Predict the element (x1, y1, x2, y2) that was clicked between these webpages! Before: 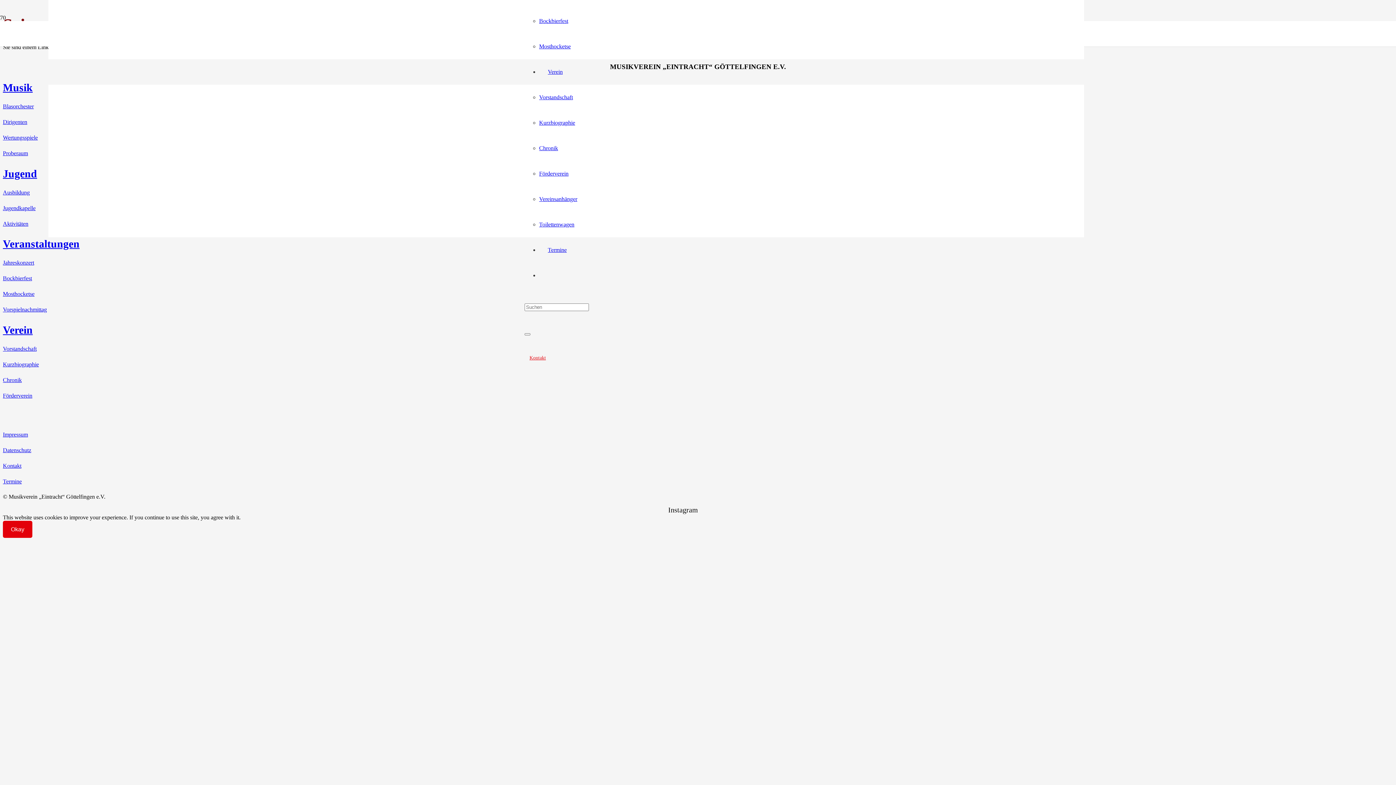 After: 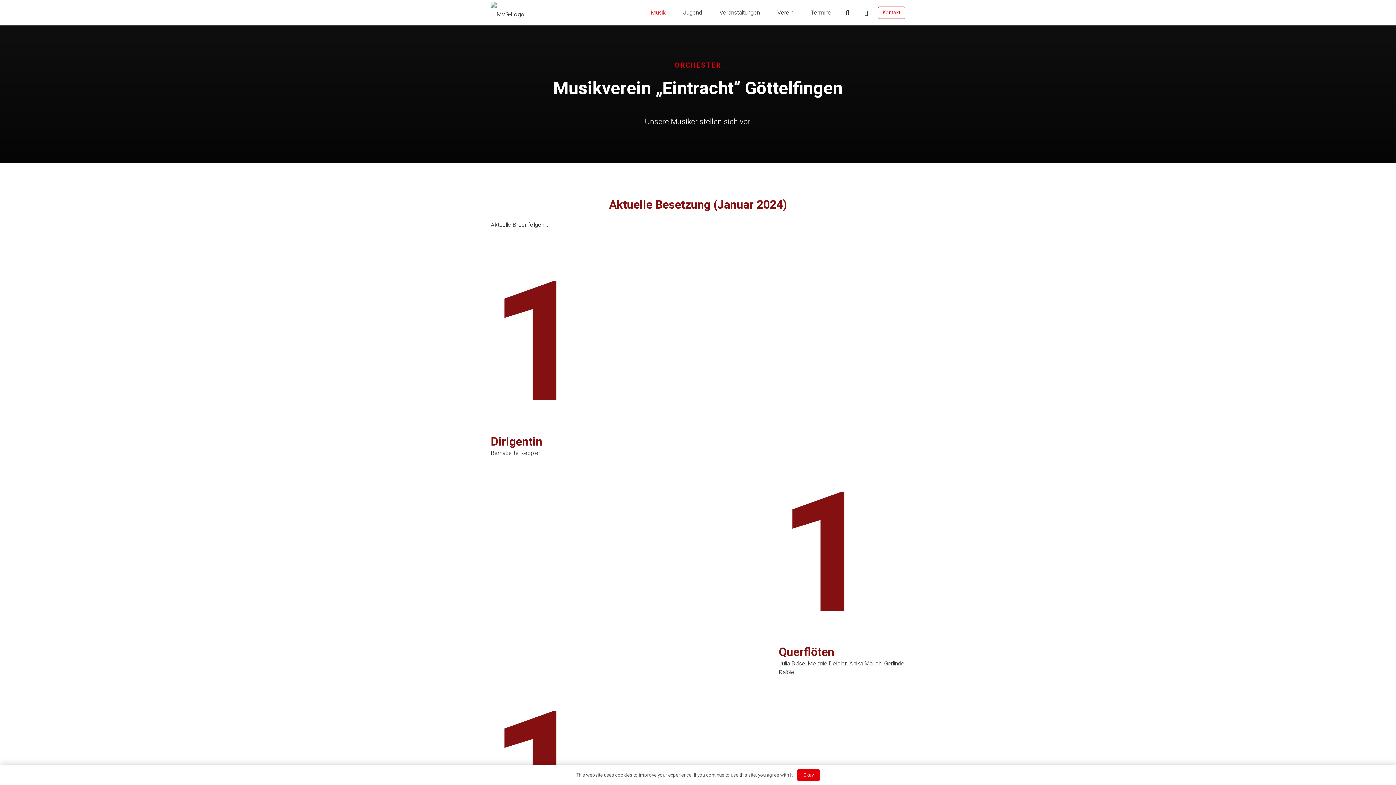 Action: bbox: (2, 103, 33, 109) label: Blasorchester